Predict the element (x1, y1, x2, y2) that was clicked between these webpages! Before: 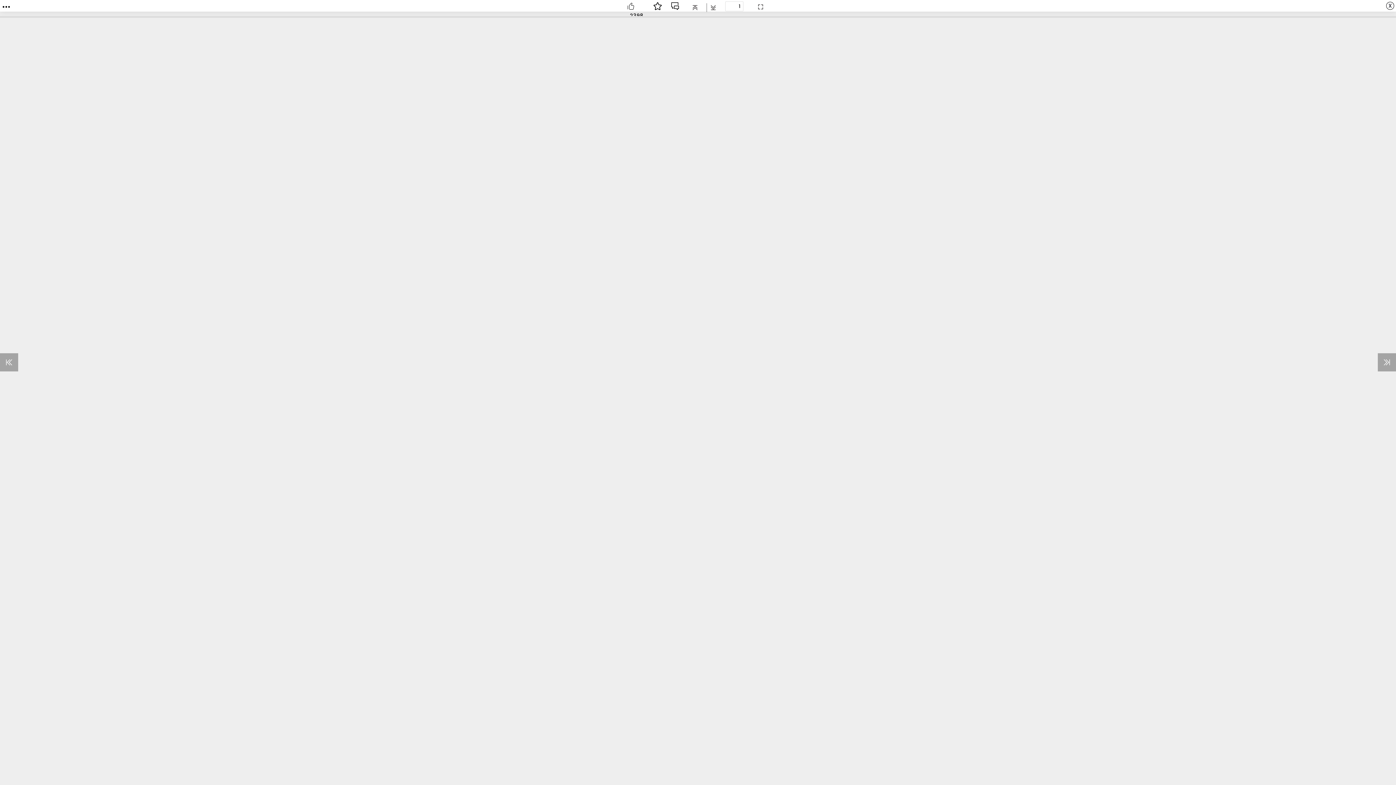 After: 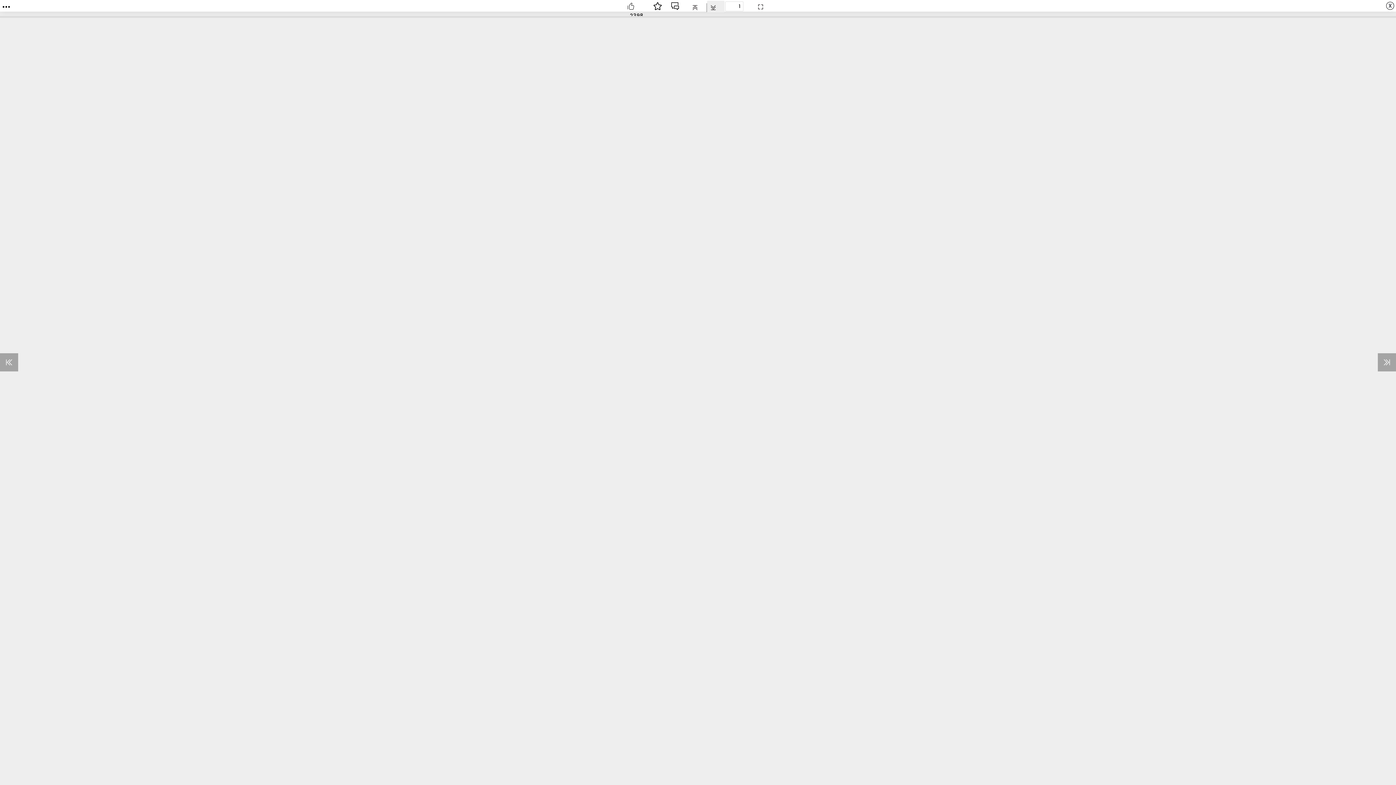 Action: bbox: (707, 0, 724, 12) label: Next